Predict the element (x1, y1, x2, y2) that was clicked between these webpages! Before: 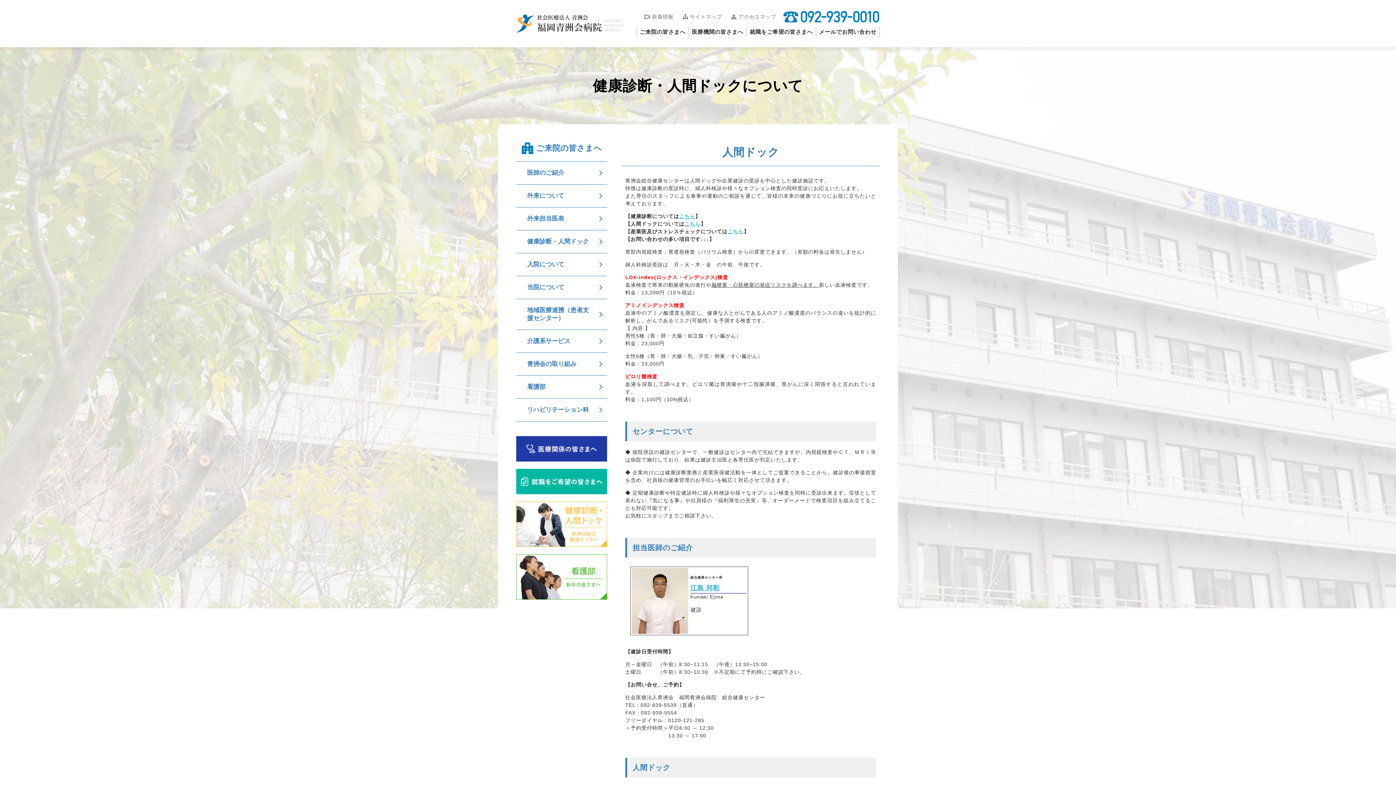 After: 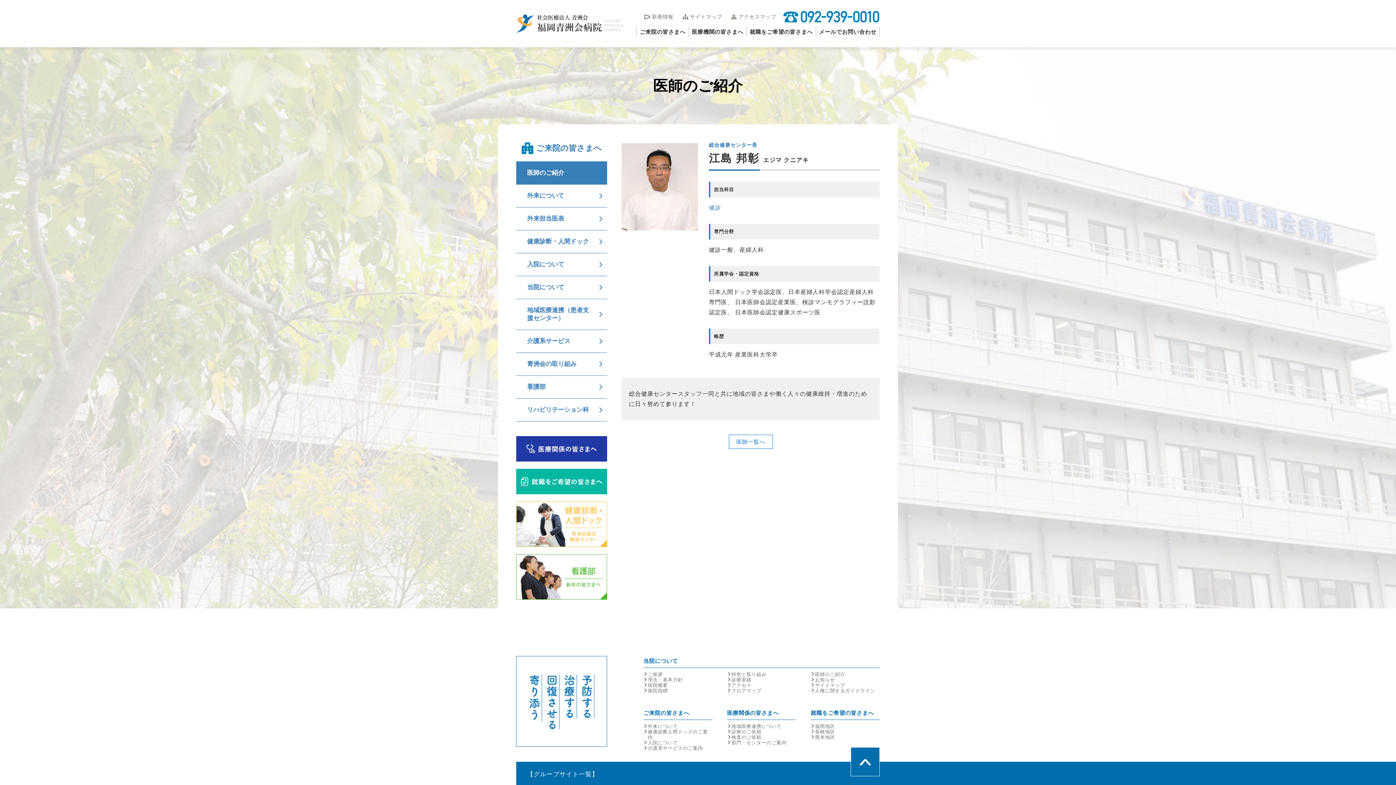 Action: bbox: (632, 568, 688, 574)